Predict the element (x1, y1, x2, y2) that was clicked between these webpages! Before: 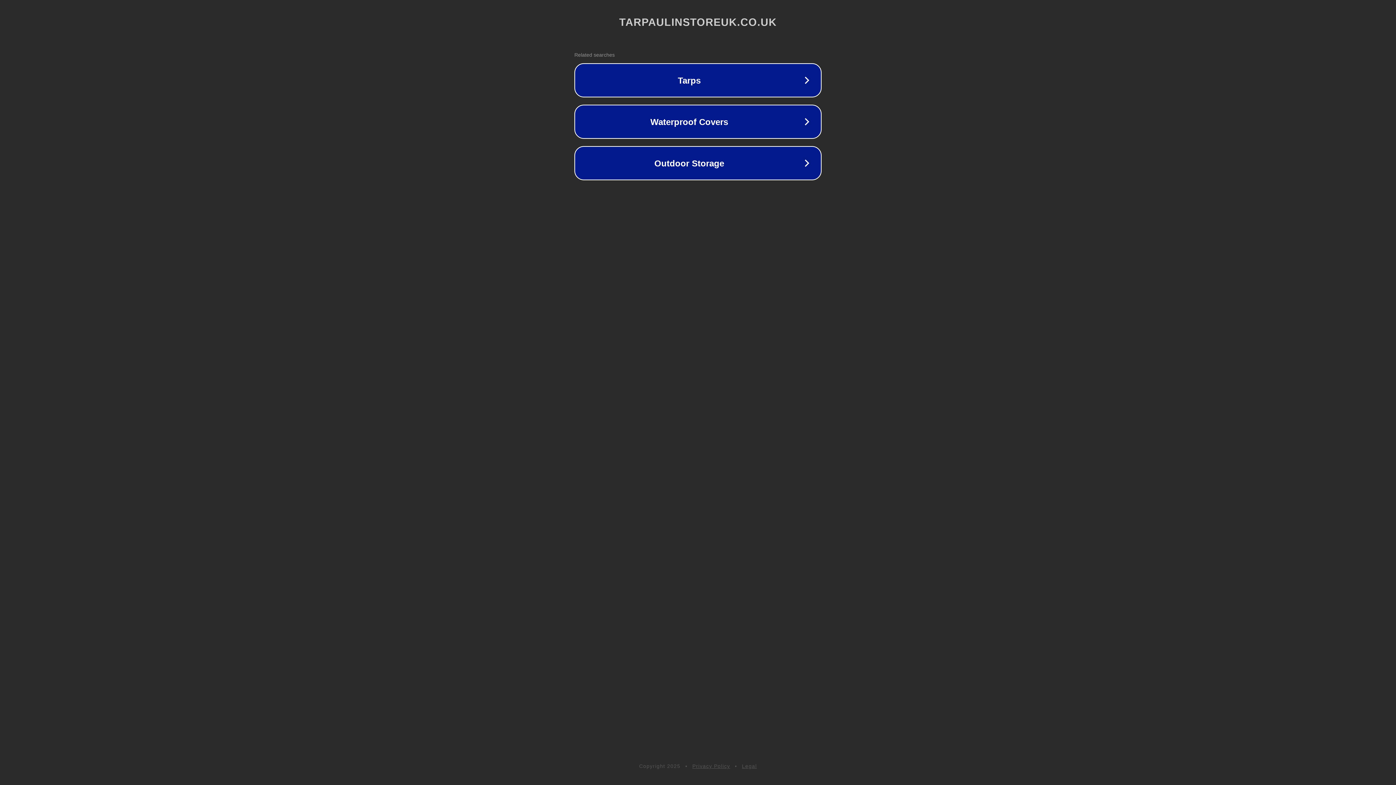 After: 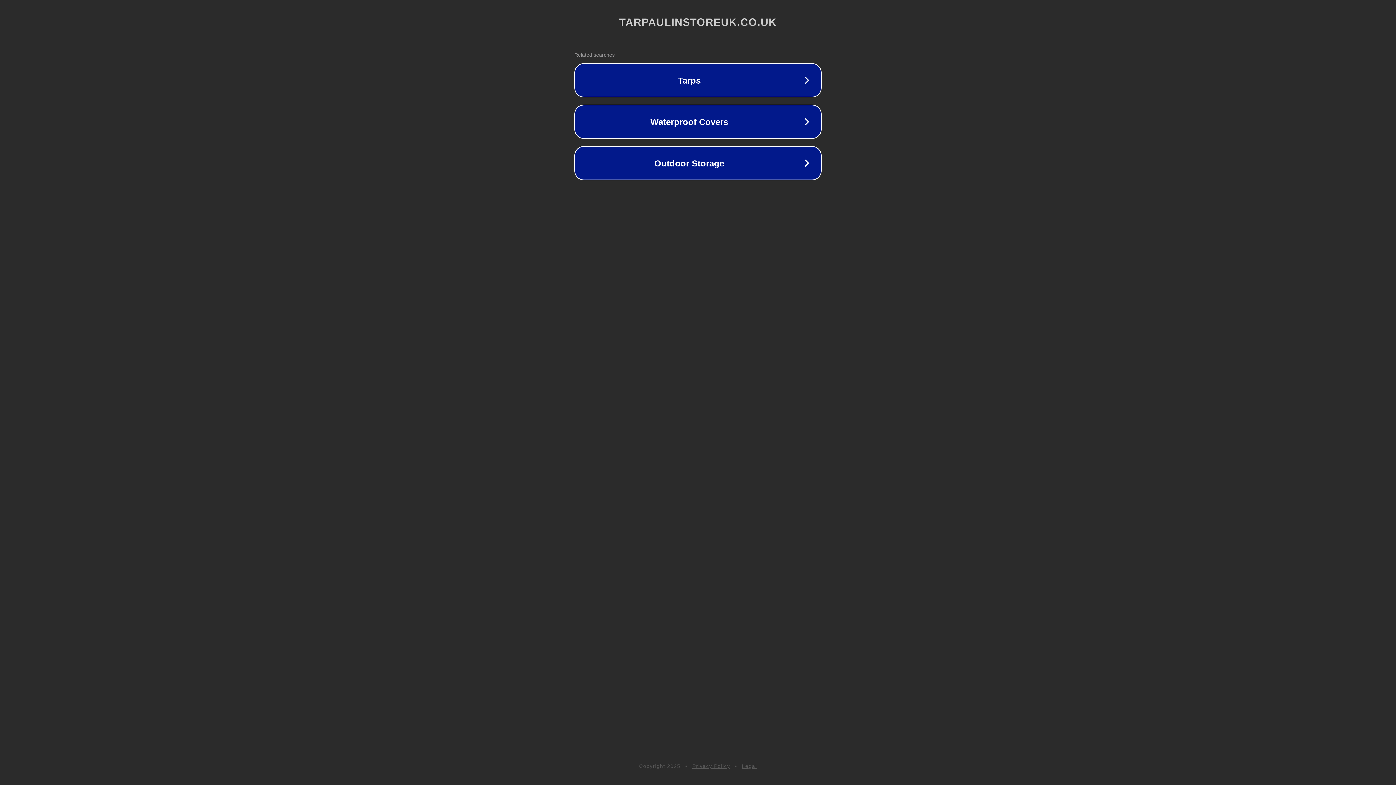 Action: label: Legal bbox: (742, 763, 757, 769)